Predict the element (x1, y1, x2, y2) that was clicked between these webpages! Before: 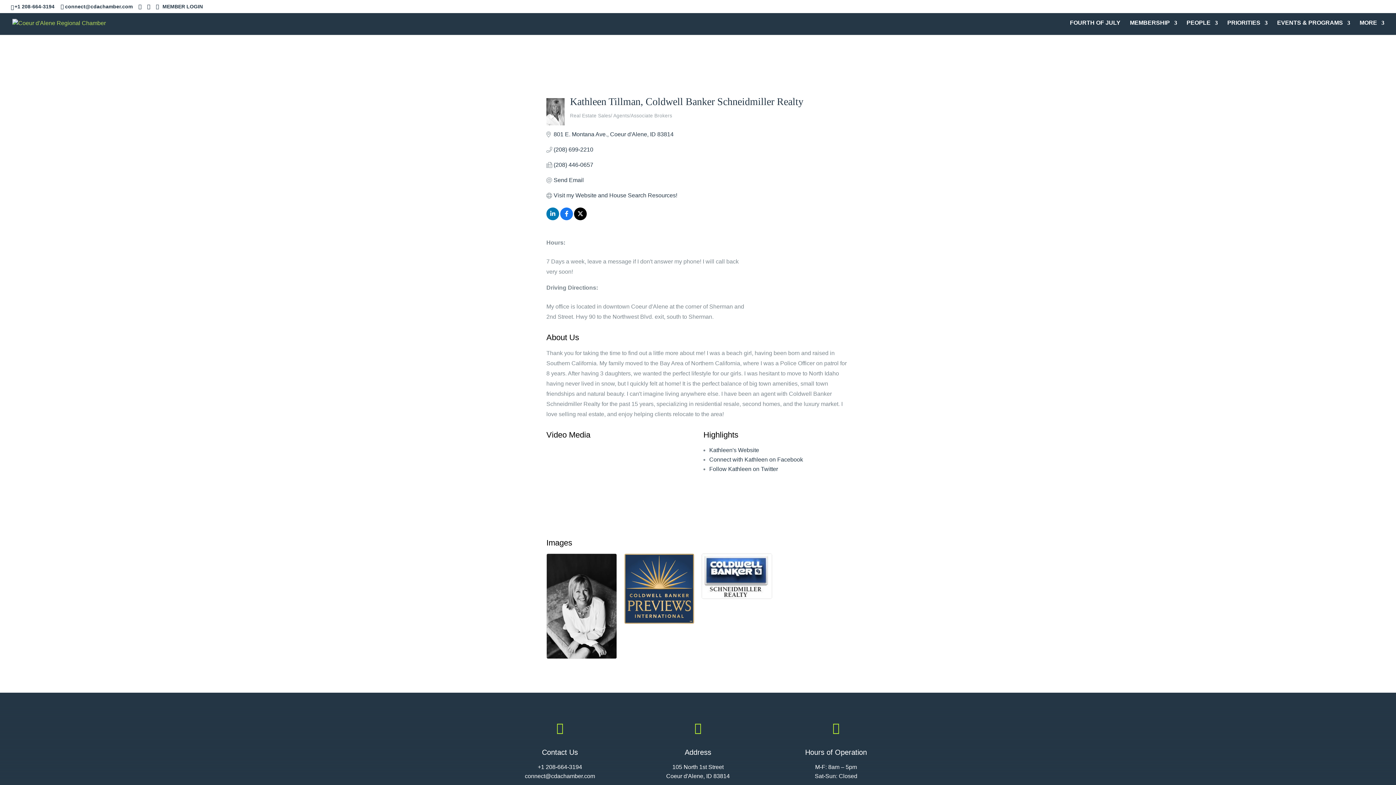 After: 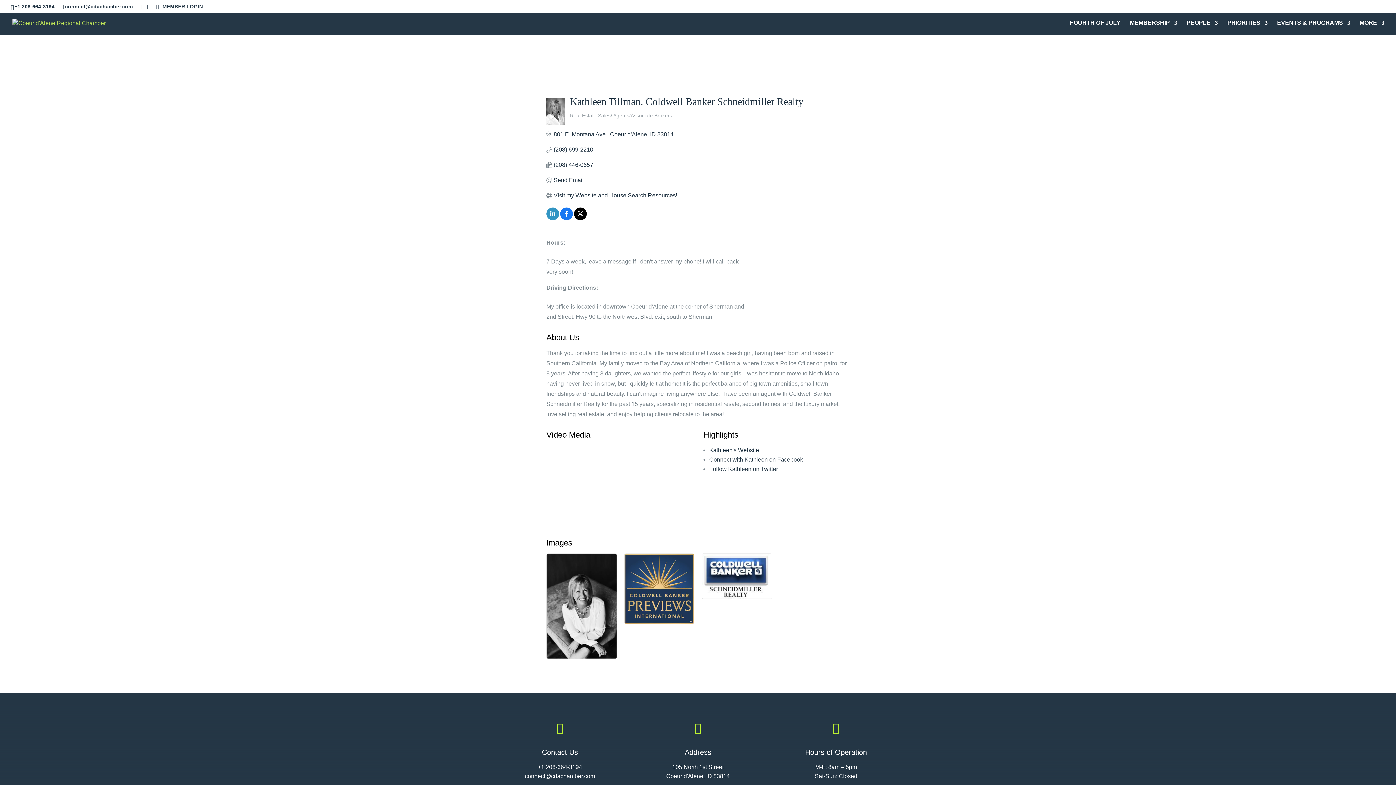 Action: bbox: (546, 211, 559, 217)